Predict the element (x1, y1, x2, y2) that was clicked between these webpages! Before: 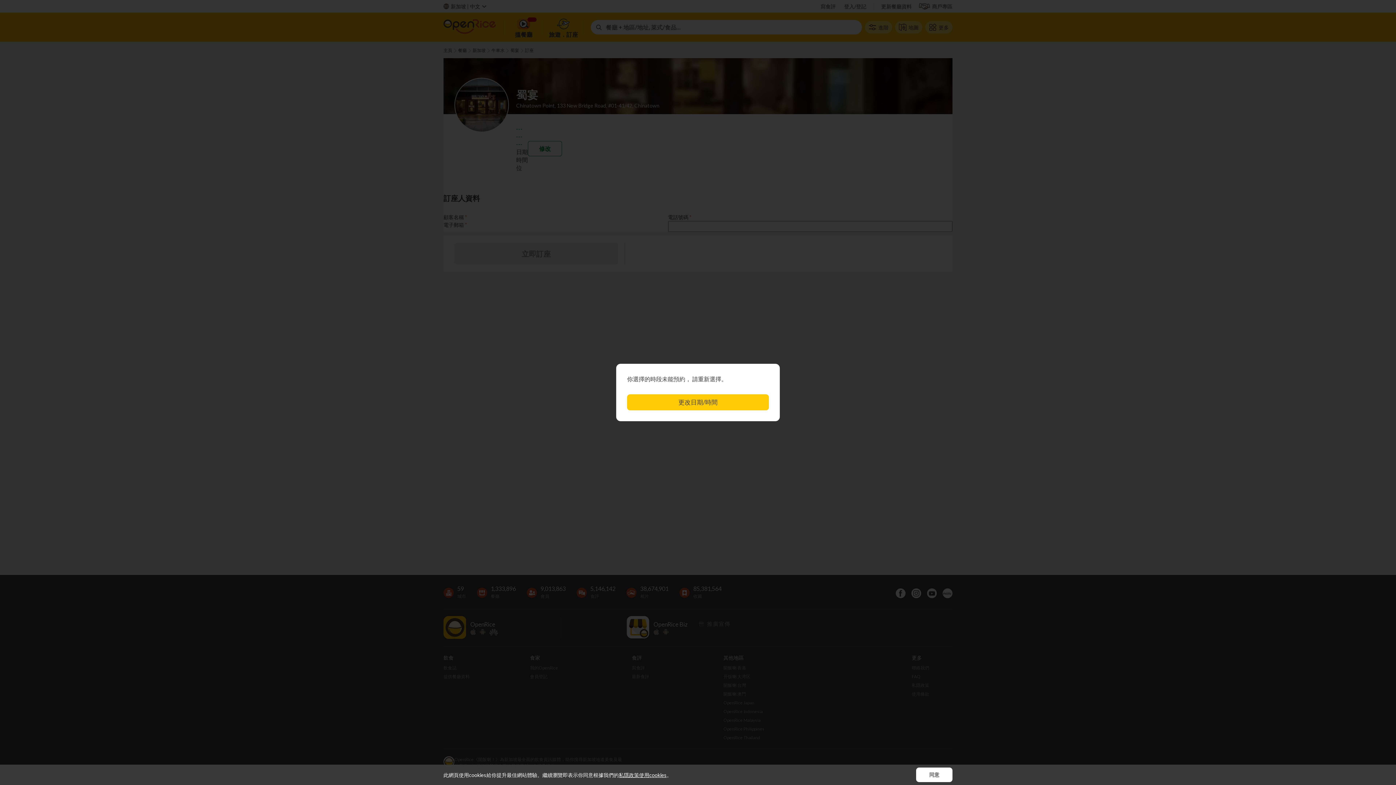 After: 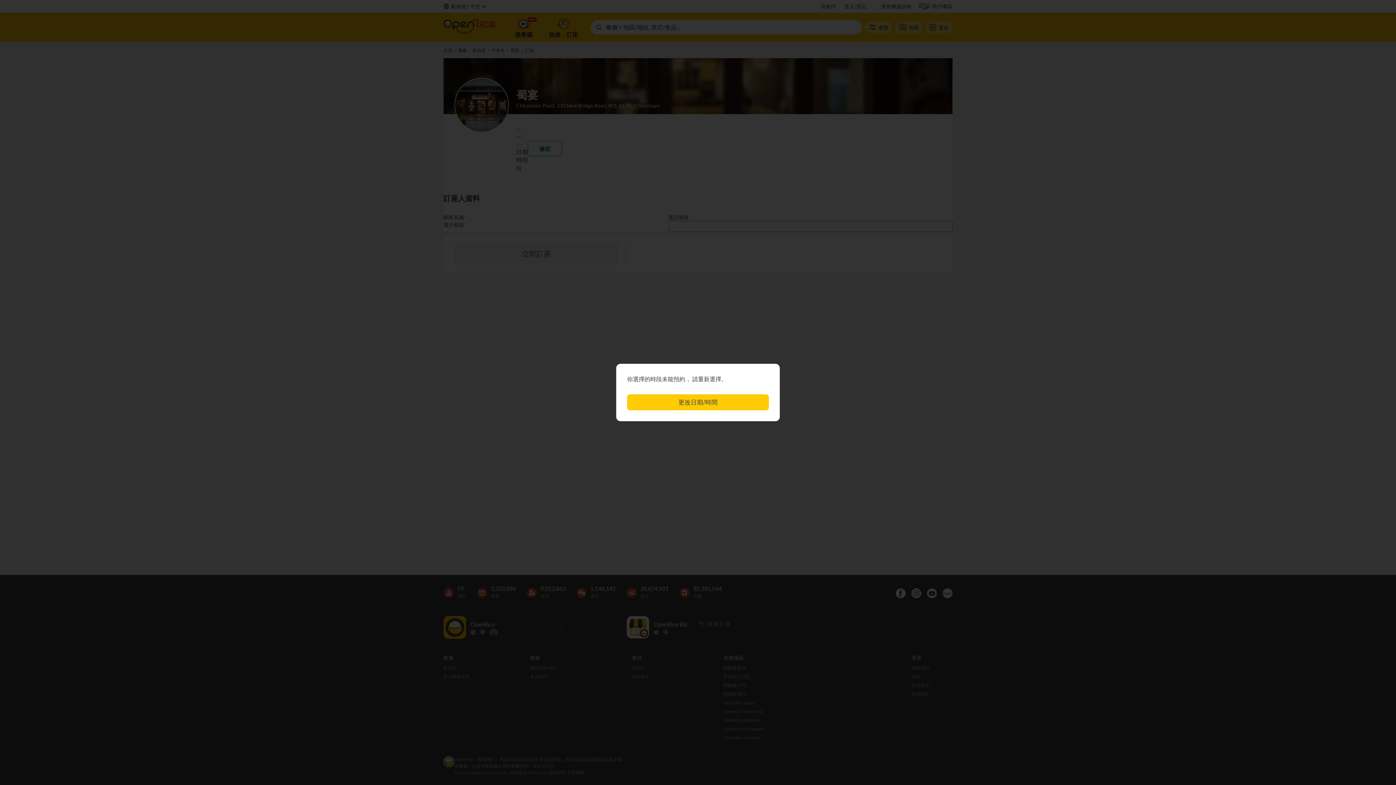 Action: label: 同意 bbox: (916, 768, 952, 782)